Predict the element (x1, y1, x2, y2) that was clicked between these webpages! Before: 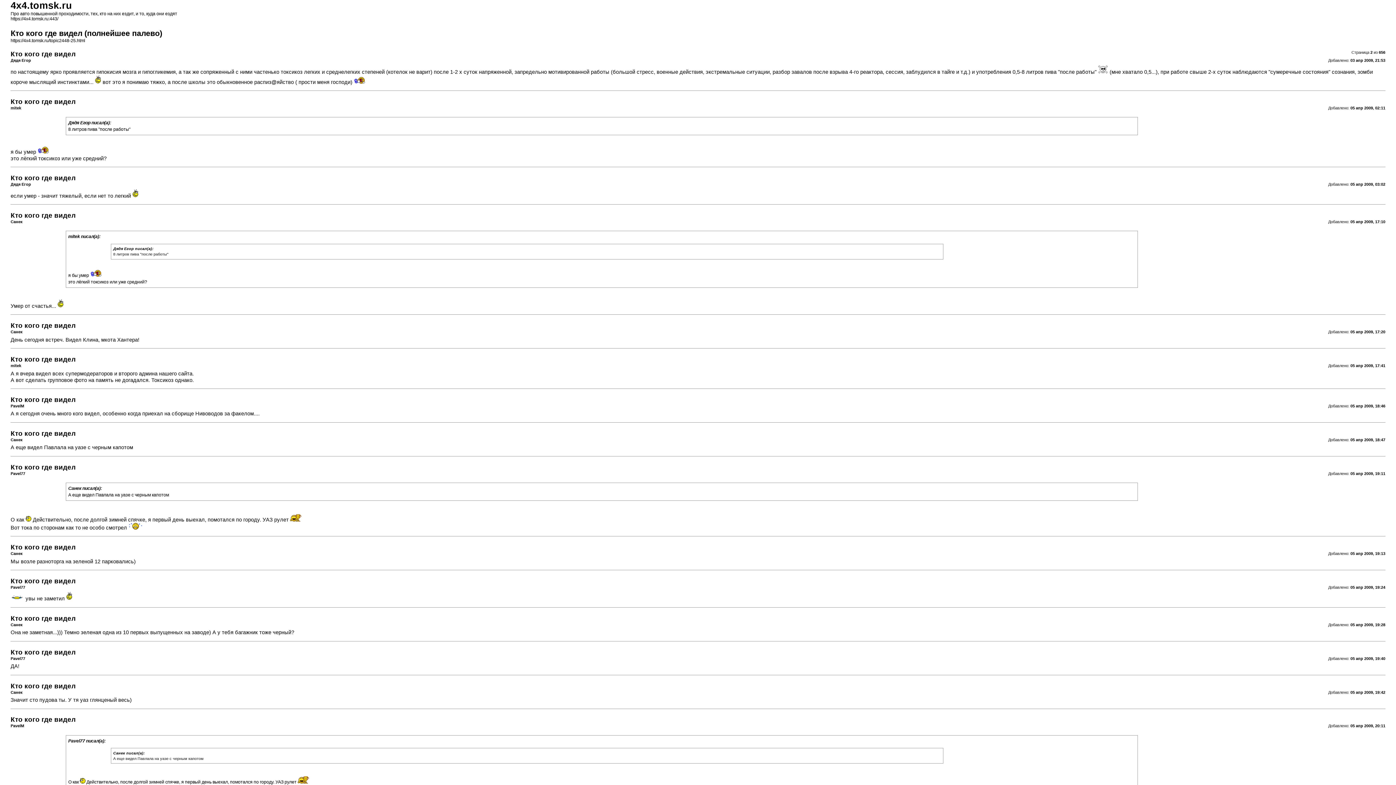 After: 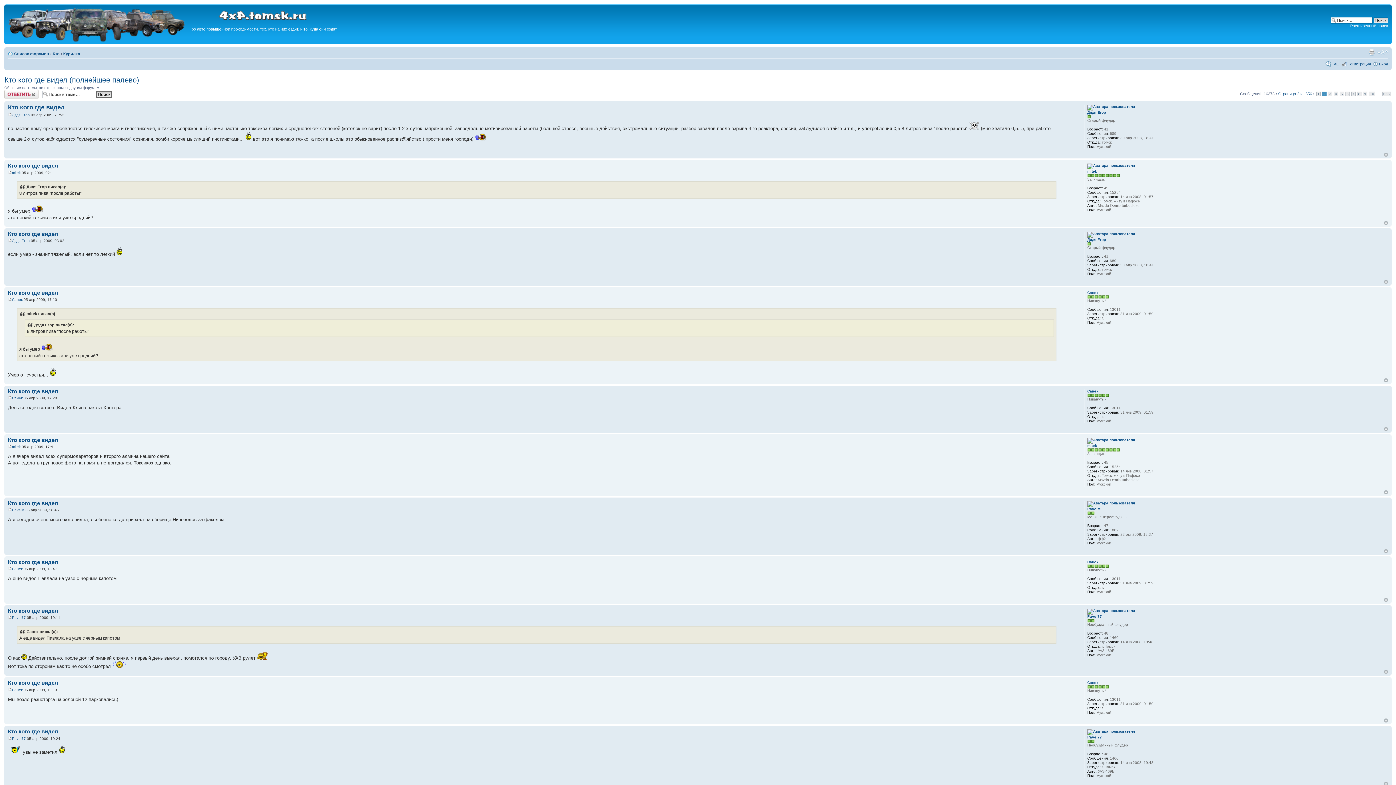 Action: bbox: (10, 38, 85, 43) label: https://4x4.tomsk.ru/topic2448-25.html